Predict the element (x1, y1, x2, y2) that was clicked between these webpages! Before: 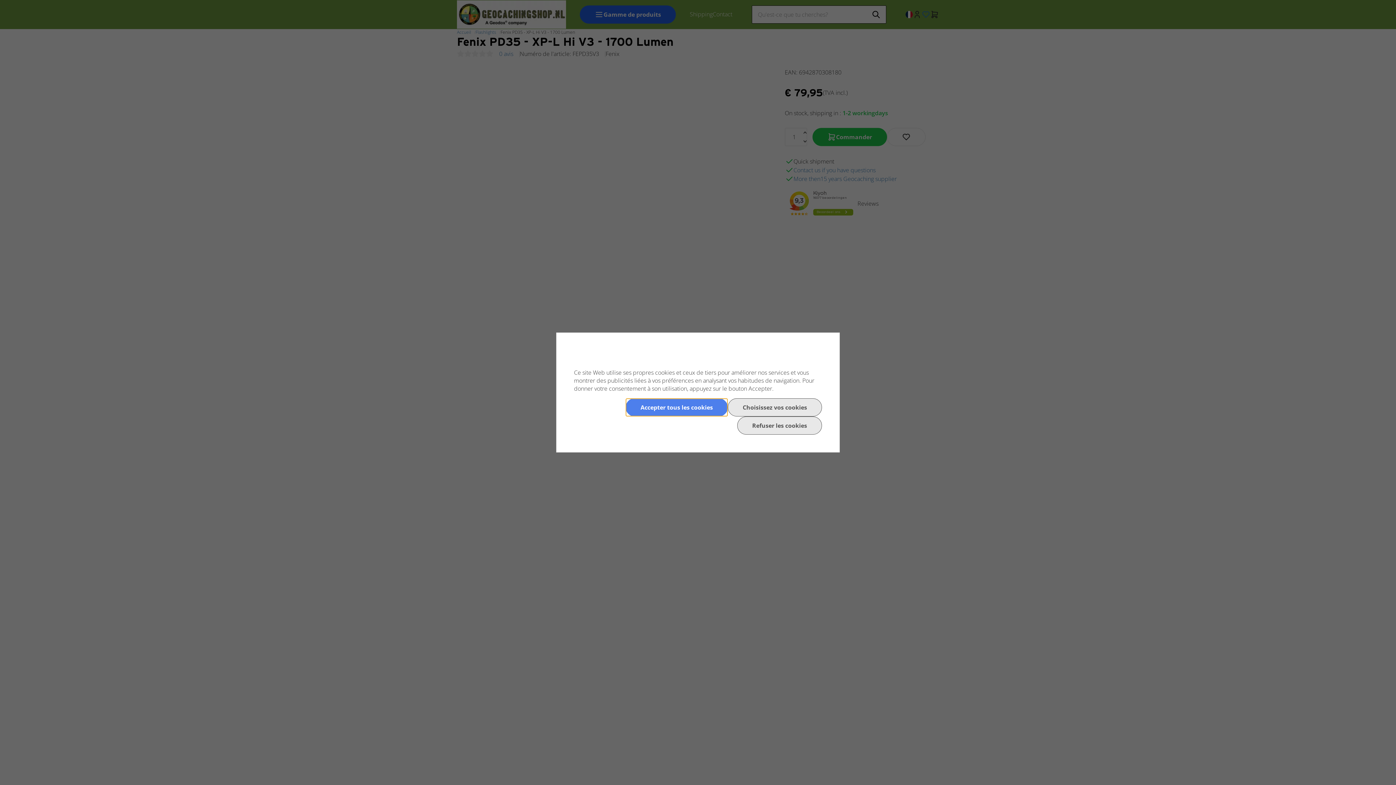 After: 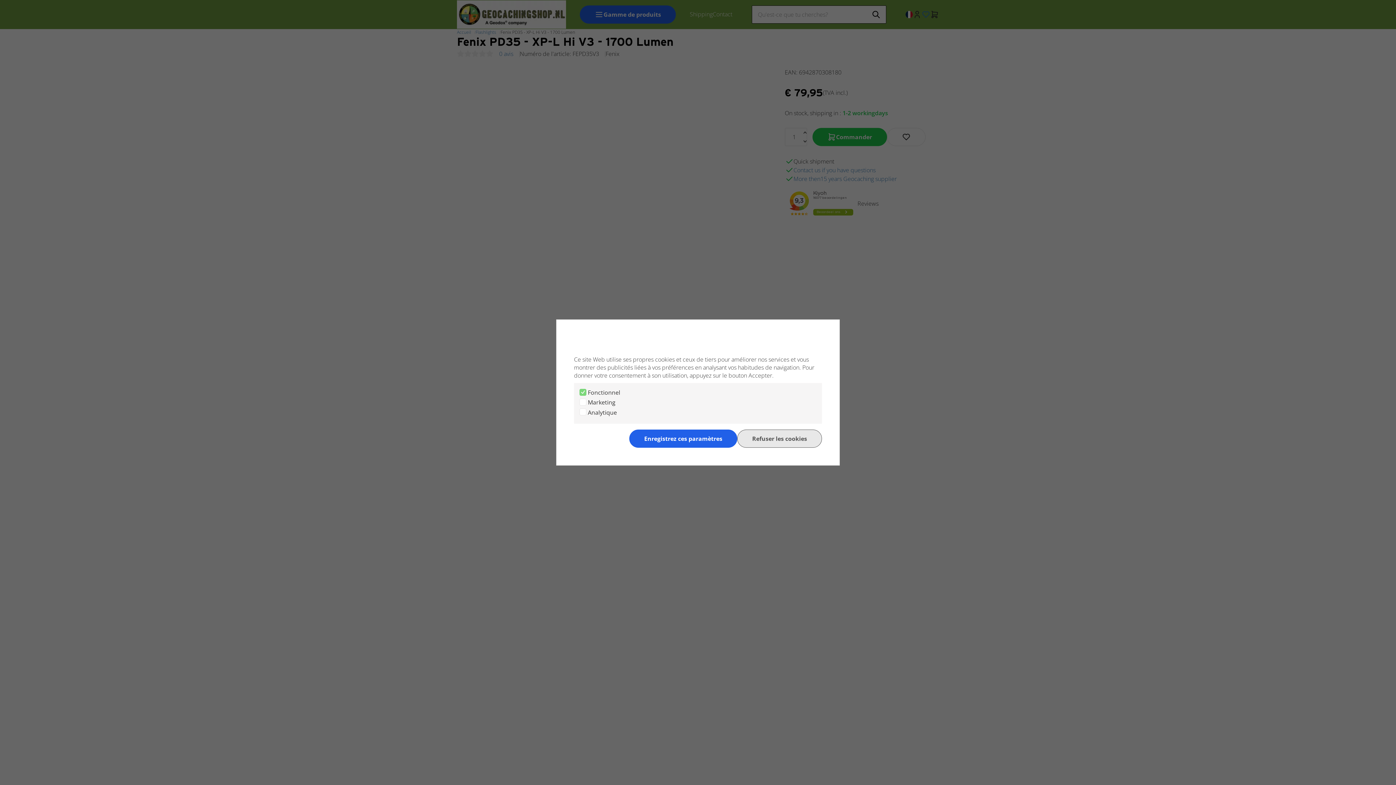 Action: label: Choisissez vos cookies bbox: (728, 398, 822, 416)